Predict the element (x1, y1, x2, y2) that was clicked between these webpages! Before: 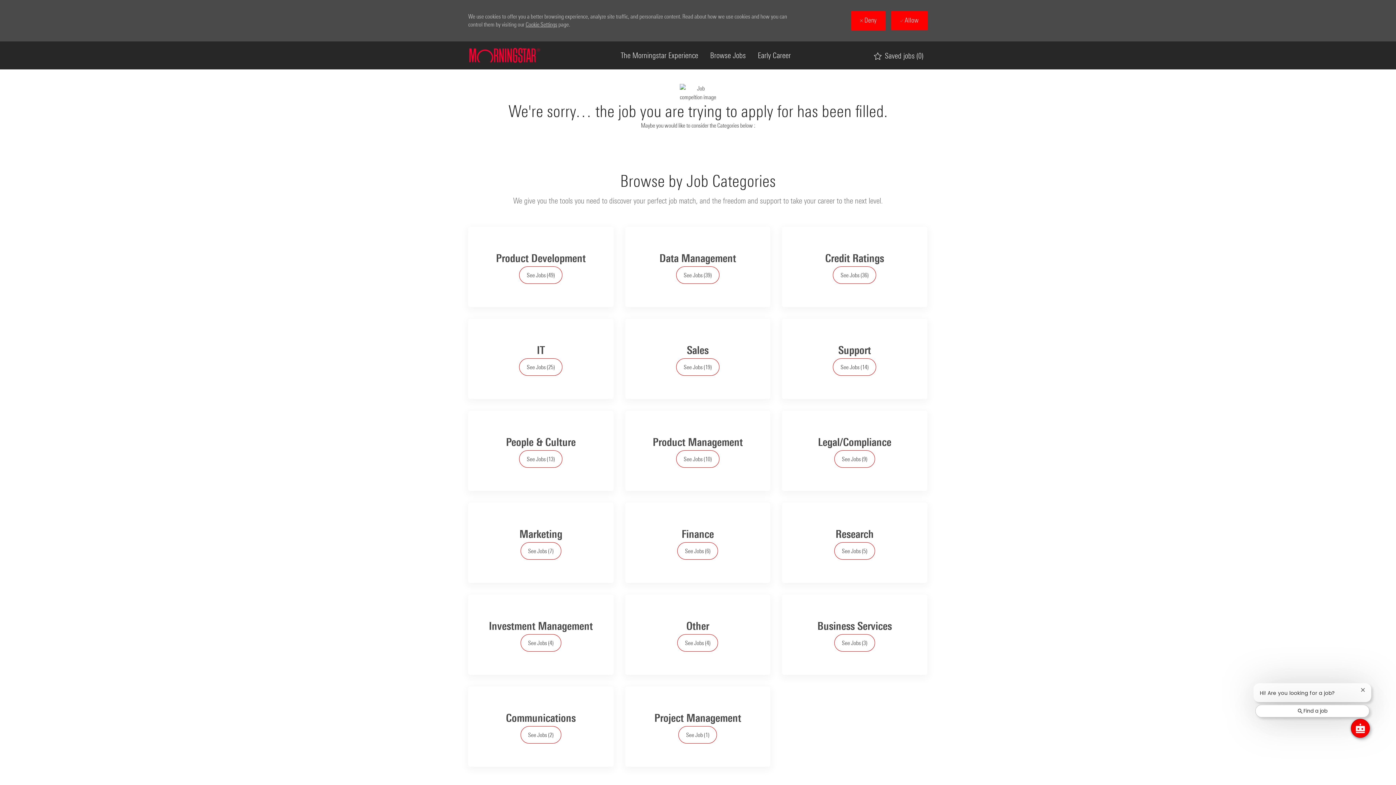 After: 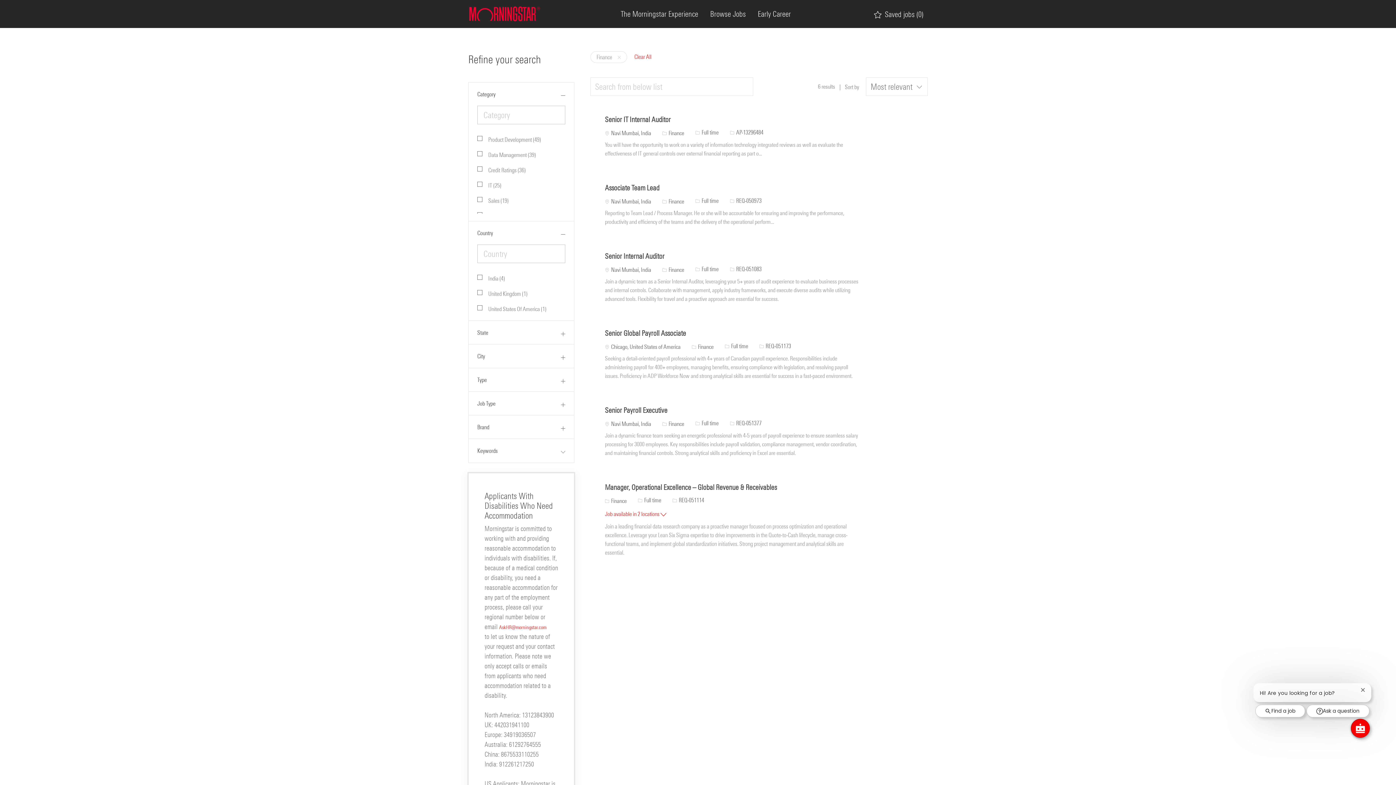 Action: label: Finance

See Jobs (6) bbox: (625, 502, 770, 583)